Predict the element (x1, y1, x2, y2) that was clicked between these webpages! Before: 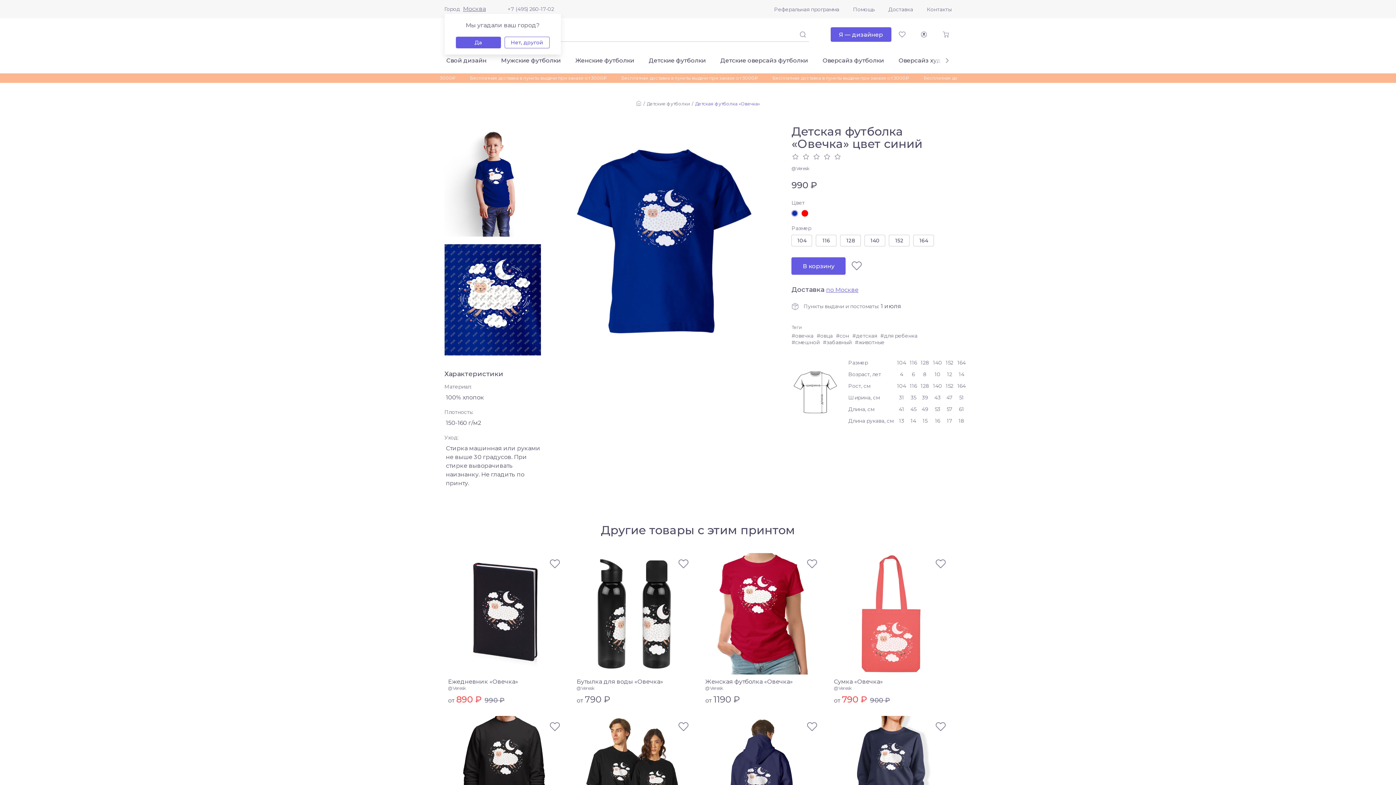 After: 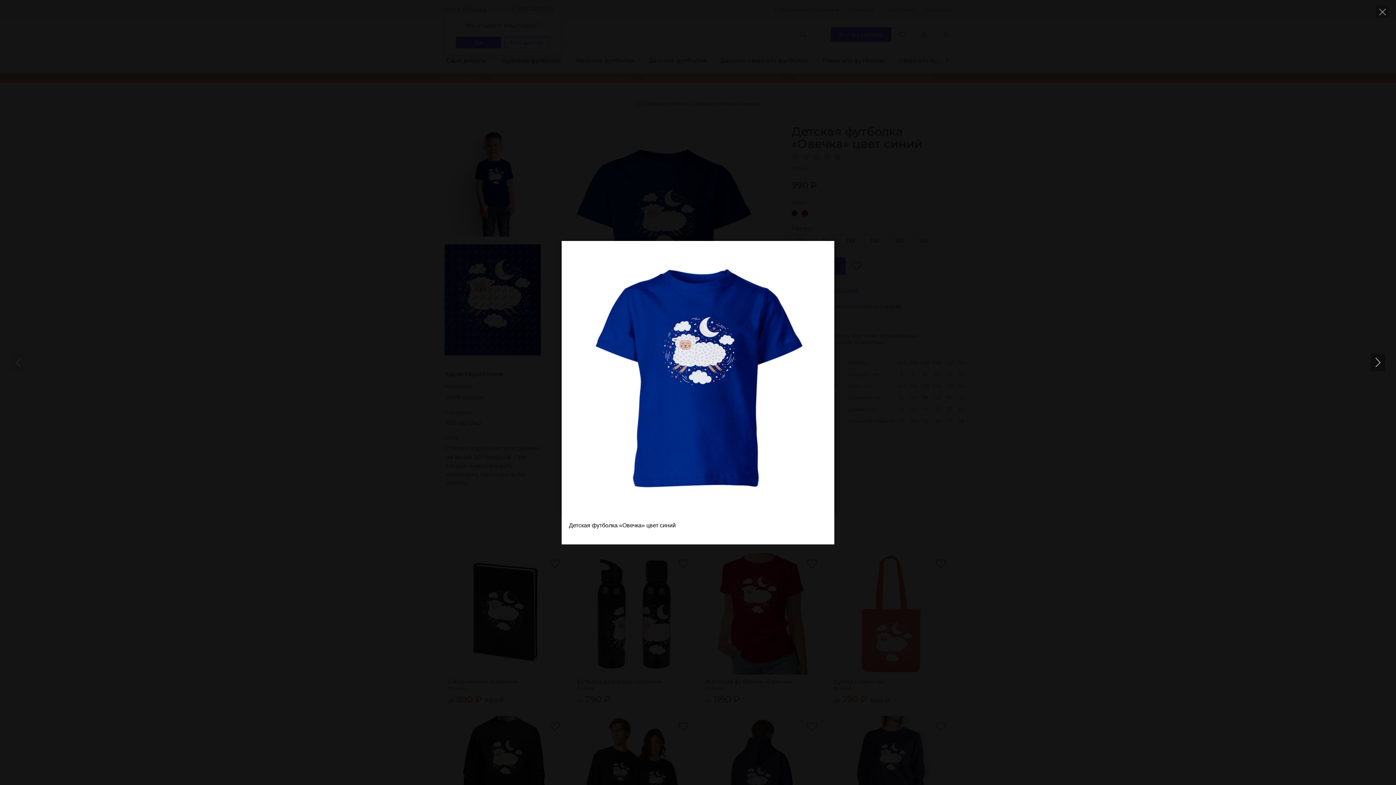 Action: bbox: (548, 125, 778, 355)